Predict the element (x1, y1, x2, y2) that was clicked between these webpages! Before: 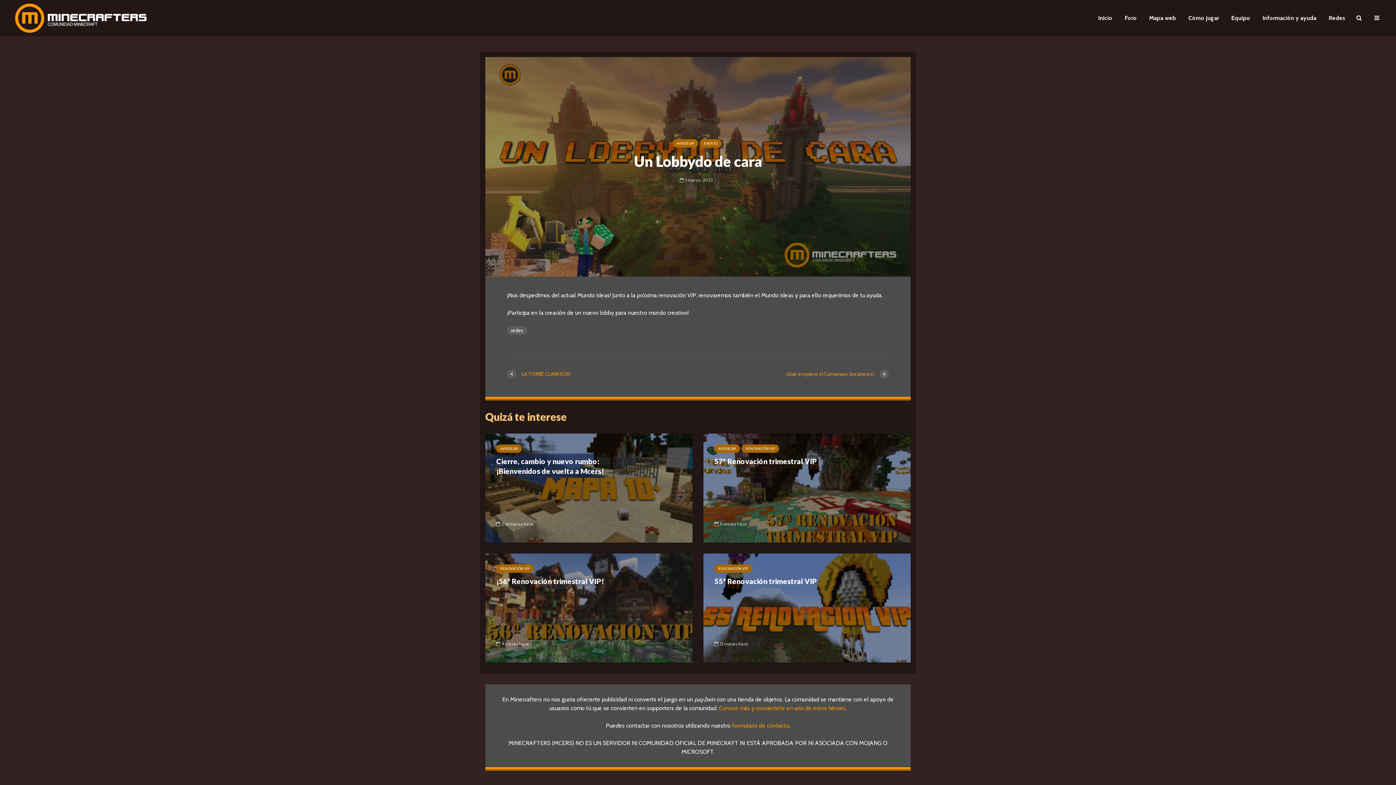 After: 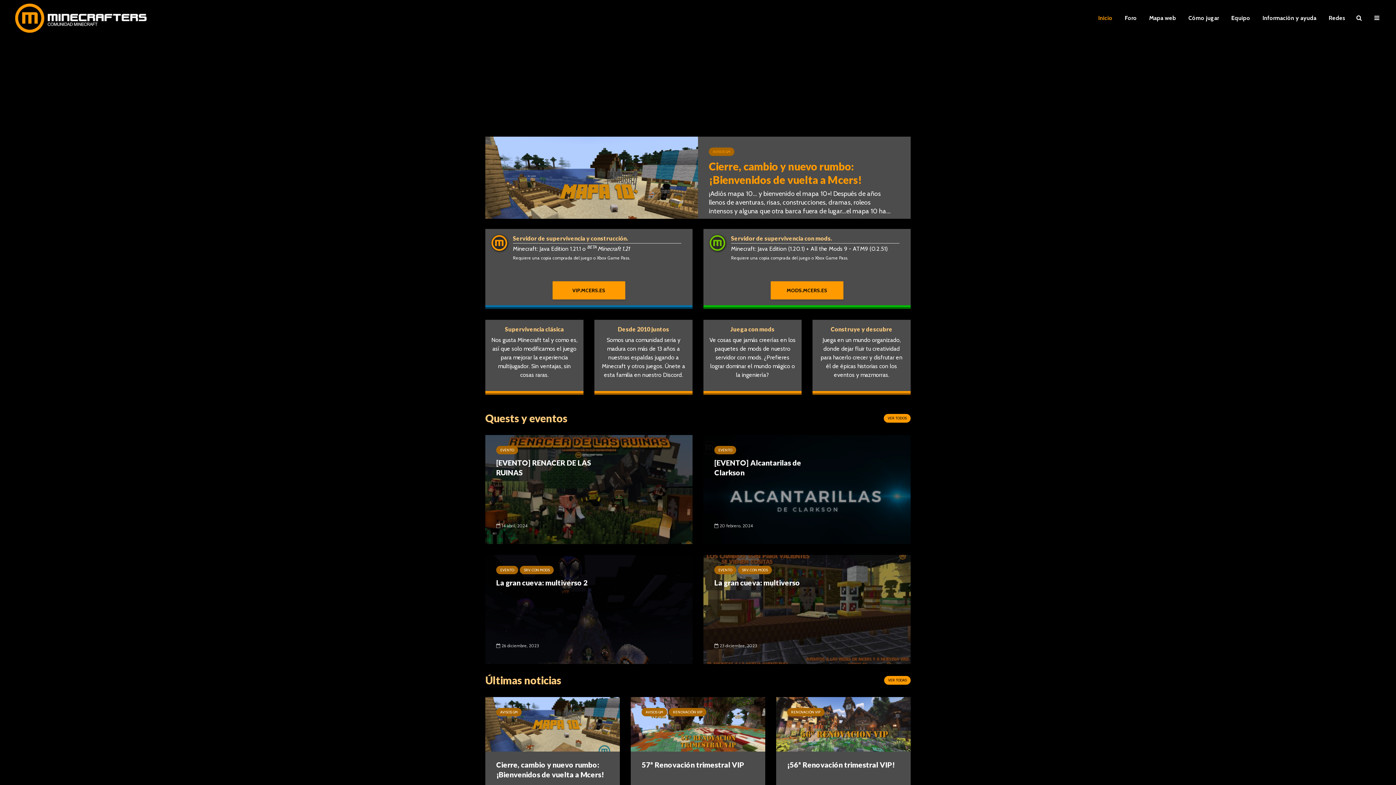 Action: bbox: (1093, 10, 1118, 25) label: Inicio